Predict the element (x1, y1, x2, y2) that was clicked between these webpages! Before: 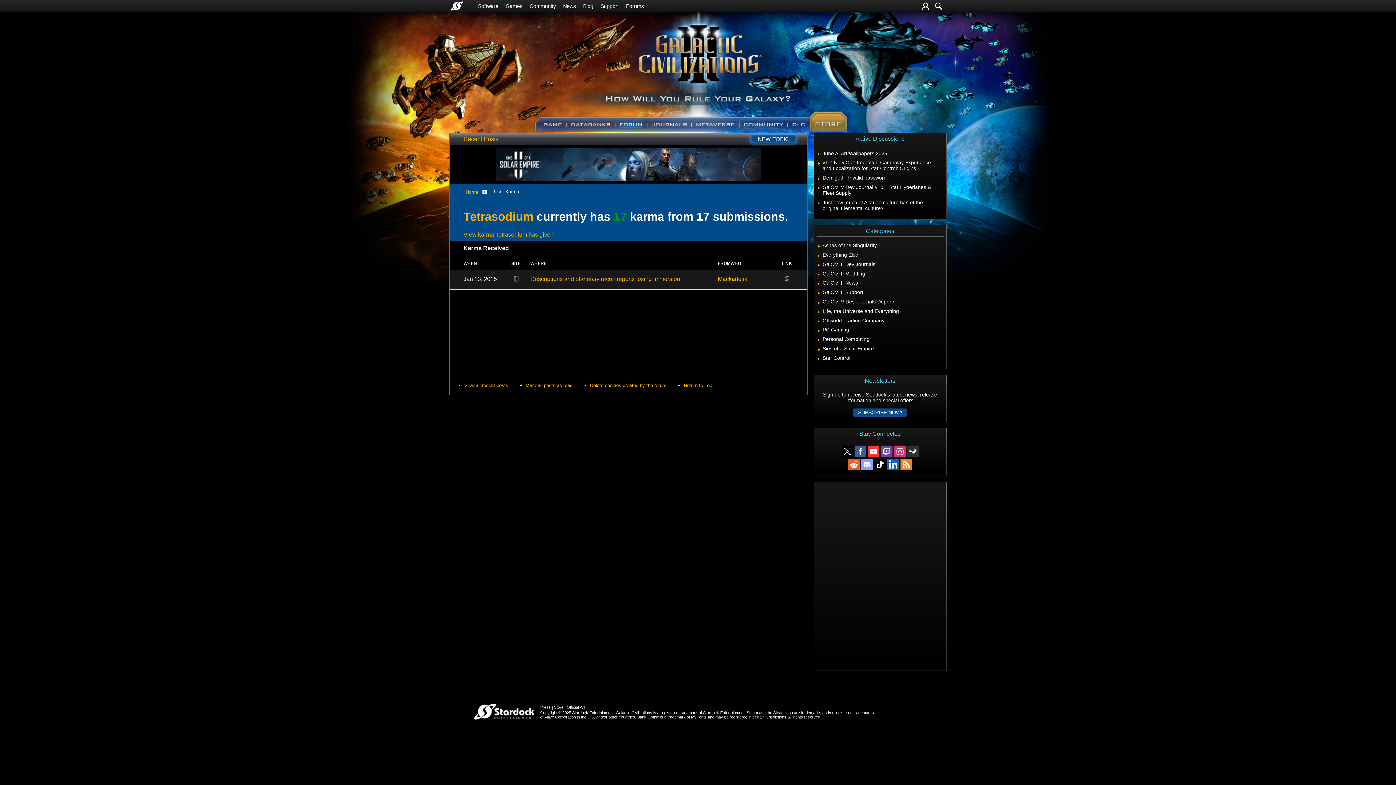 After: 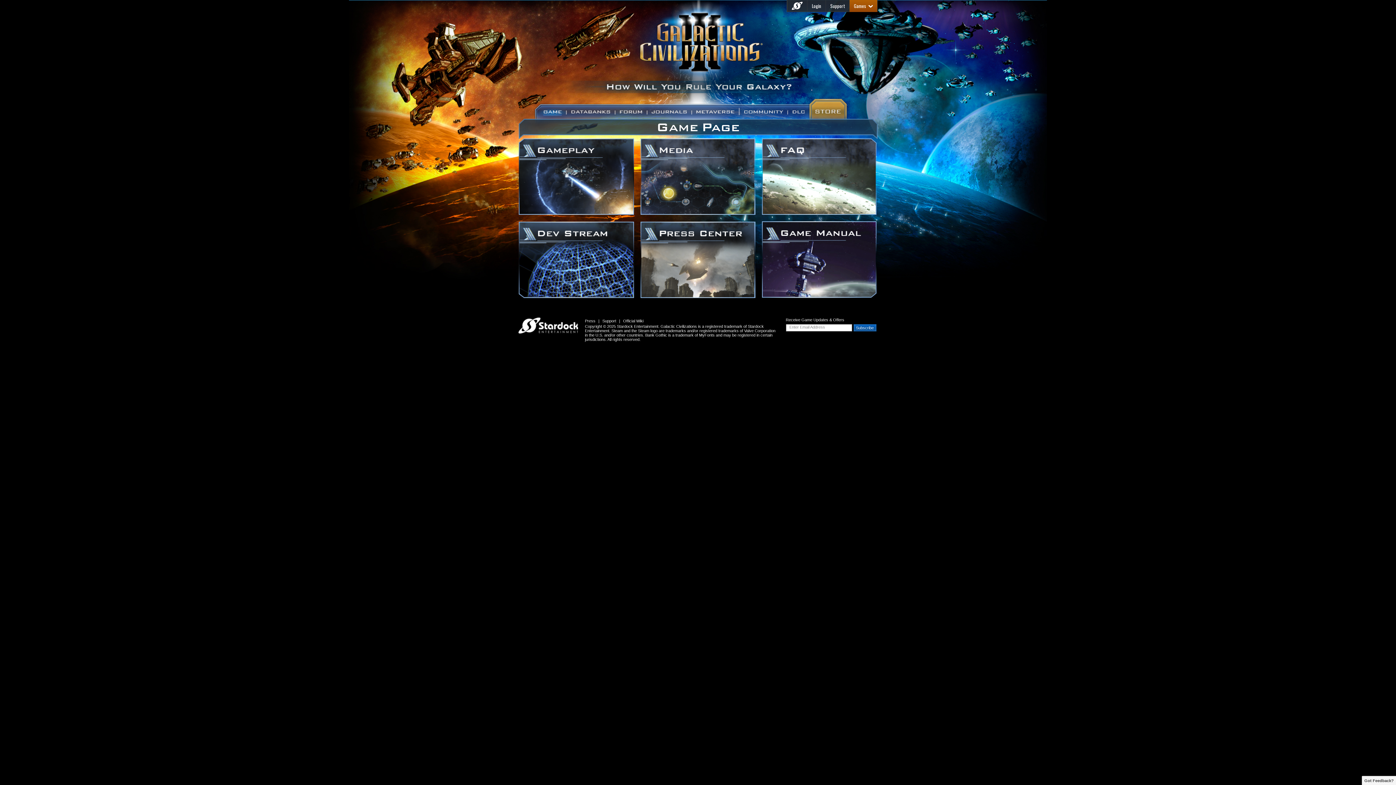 Action: bbox: (533, 110, 566, 131)